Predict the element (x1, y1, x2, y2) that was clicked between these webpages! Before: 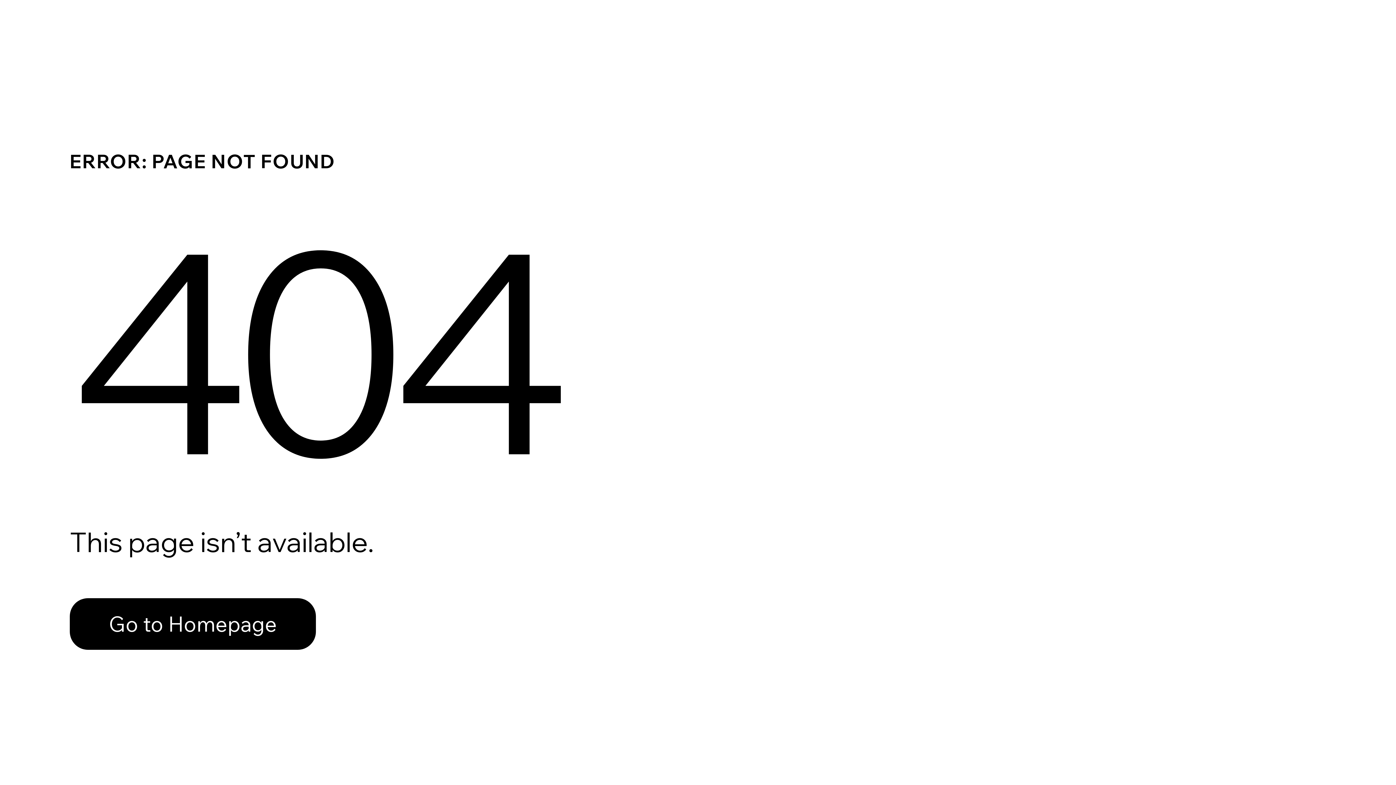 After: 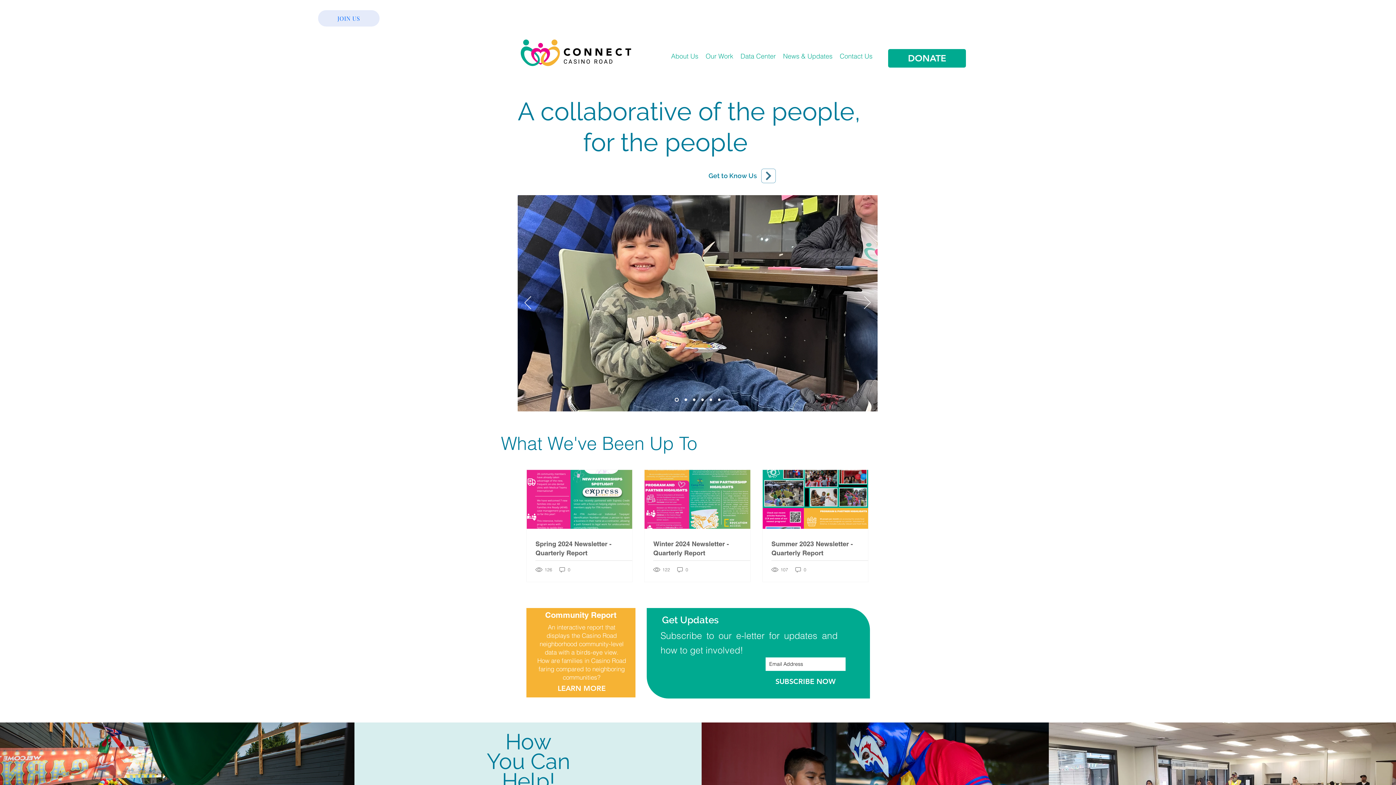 Action: bbox: (69, 598, 316, 650) label: Go to Homepage